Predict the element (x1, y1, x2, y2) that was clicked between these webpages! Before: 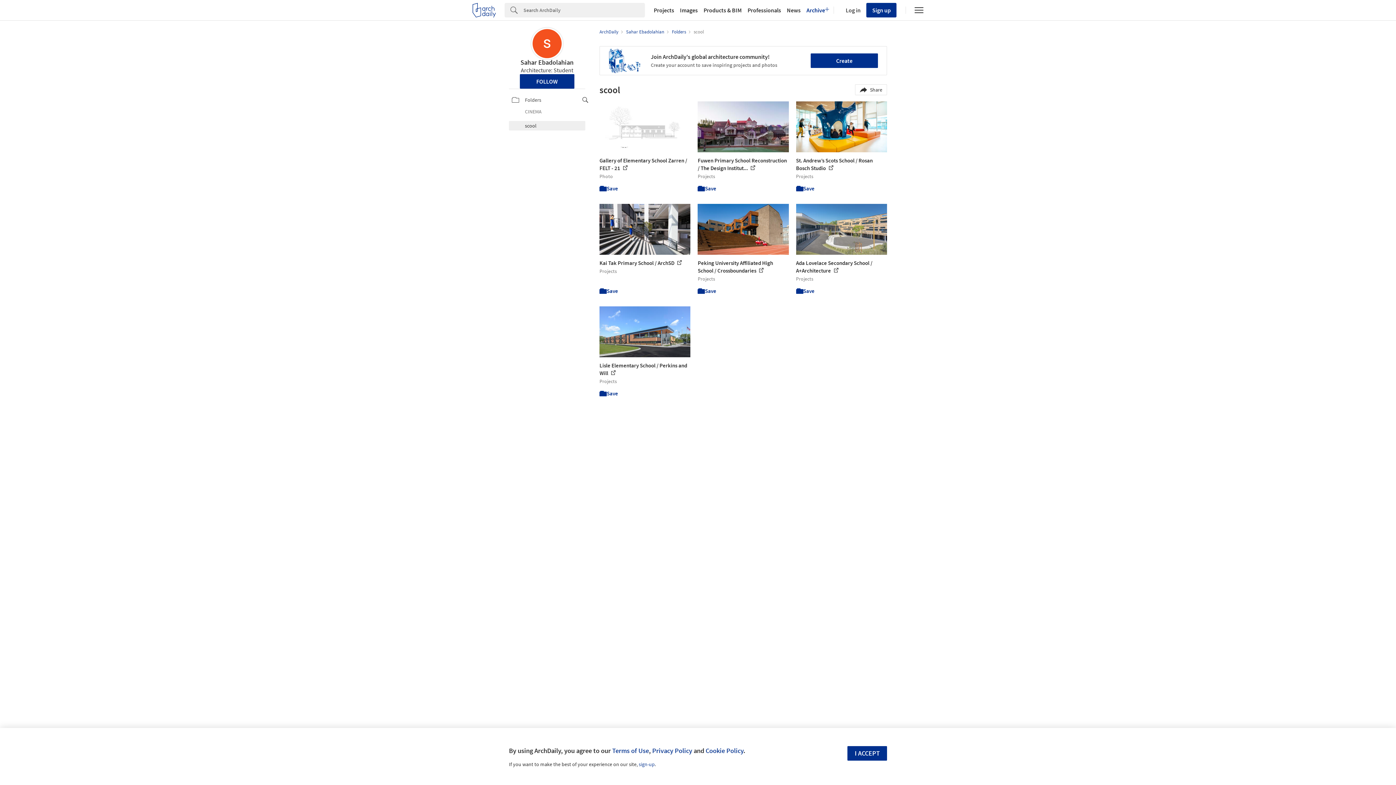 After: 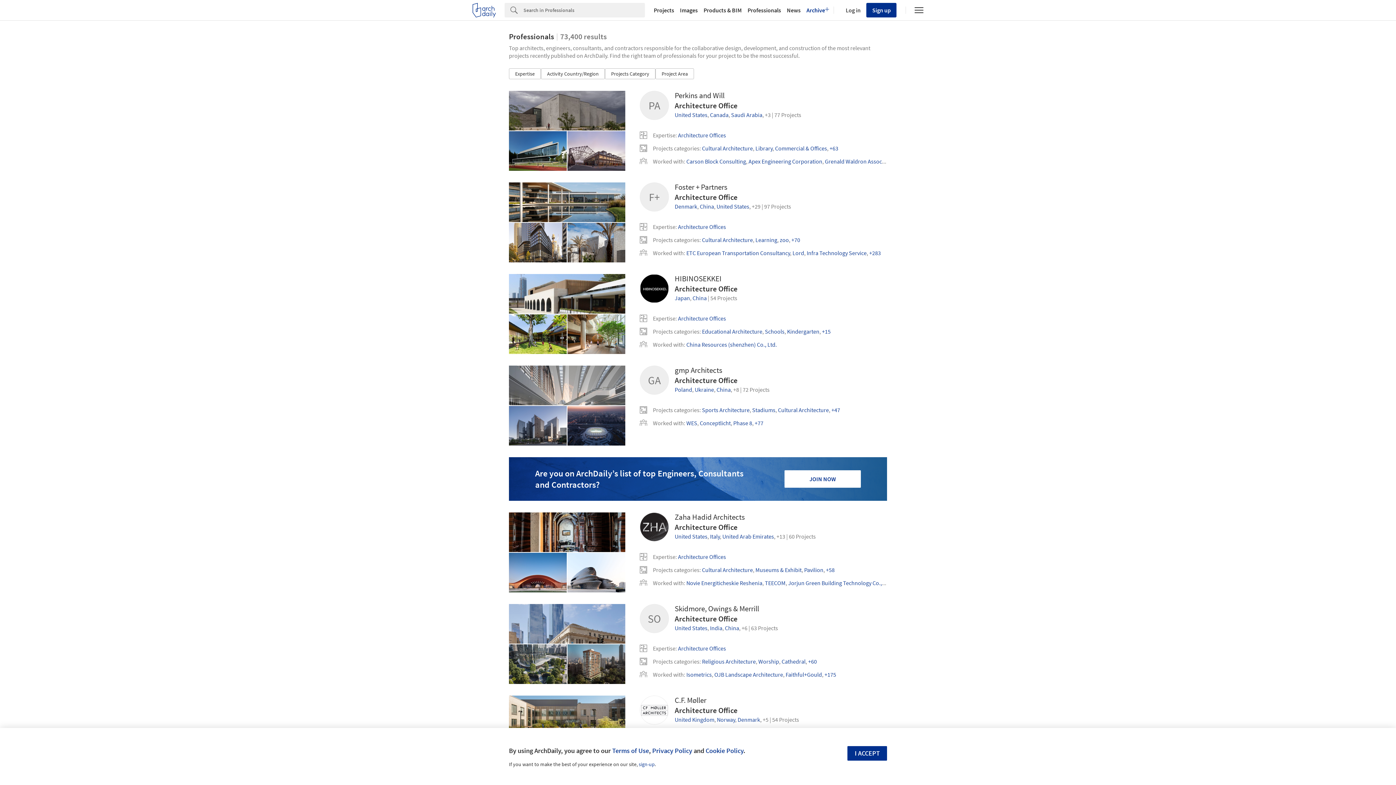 Action: bbox: (744, 7, 784, 13) label: Professionals